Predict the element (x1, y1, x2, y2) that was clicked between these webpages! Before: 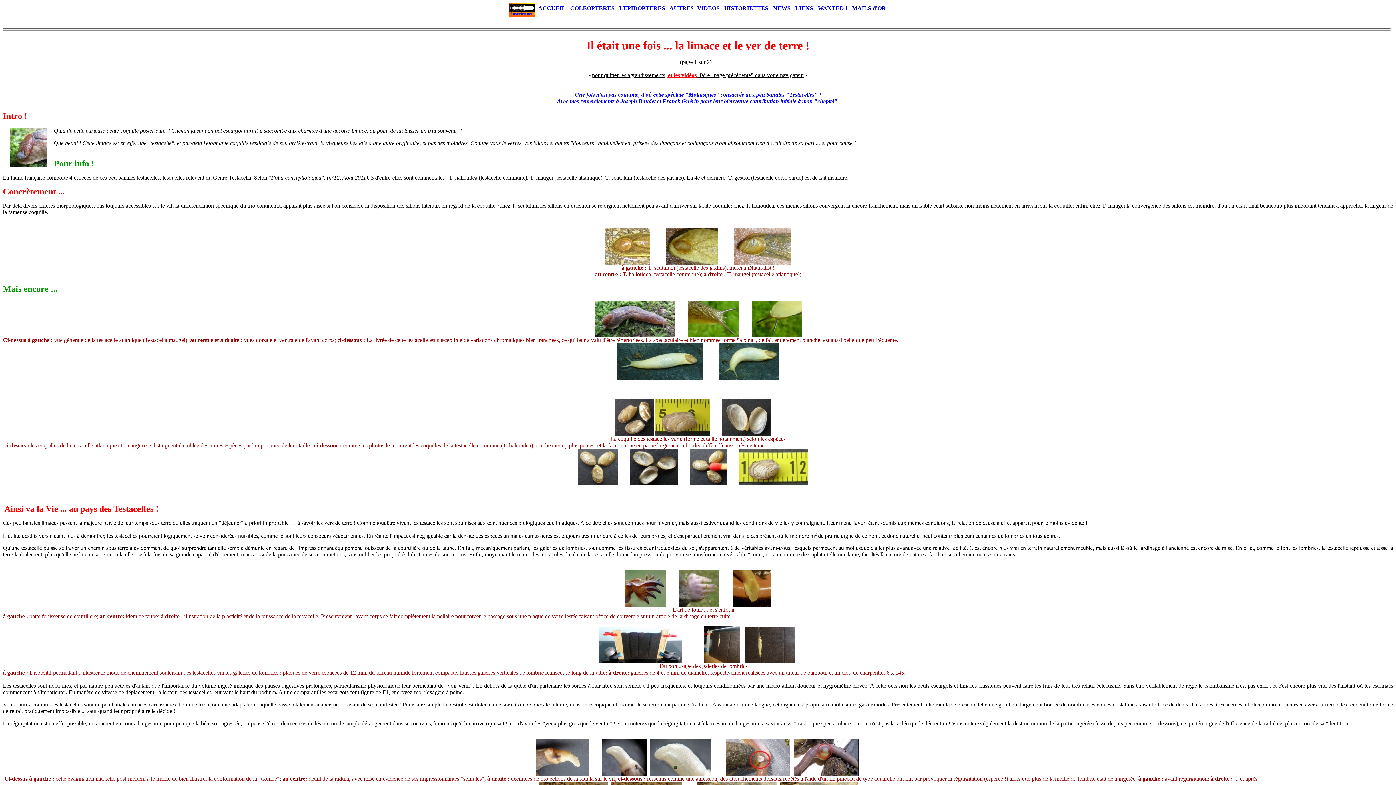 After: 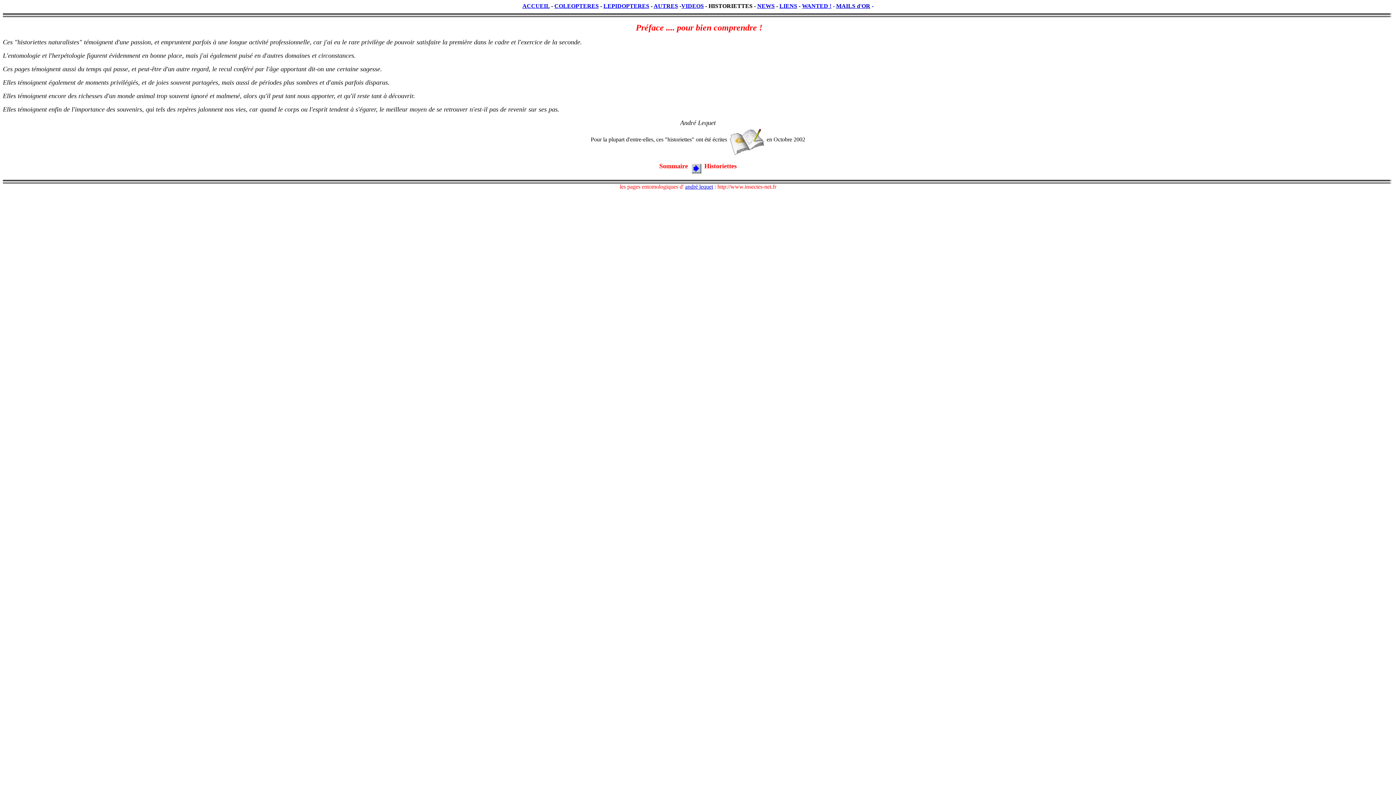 Action: bbox: (724, 5, 768, 11) label: HISTORIETTES